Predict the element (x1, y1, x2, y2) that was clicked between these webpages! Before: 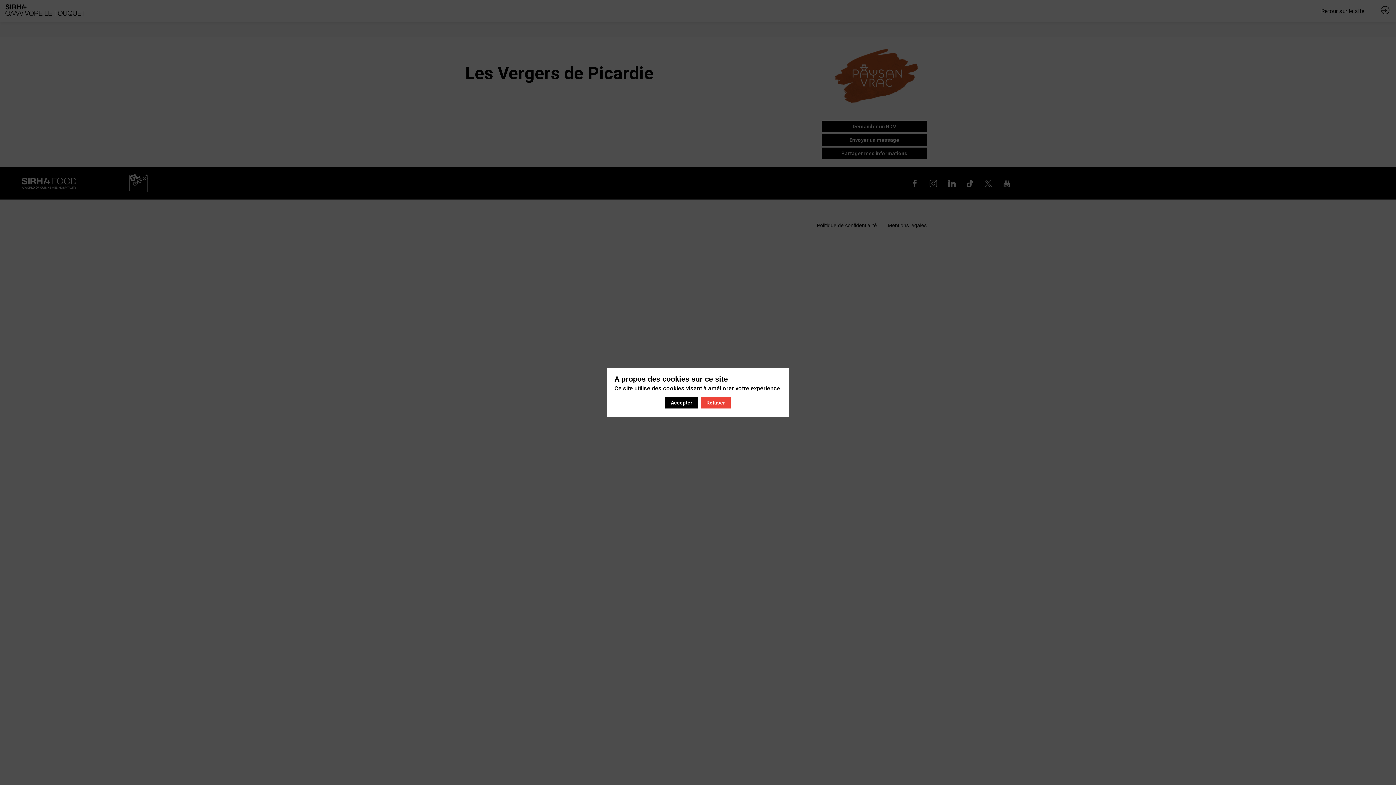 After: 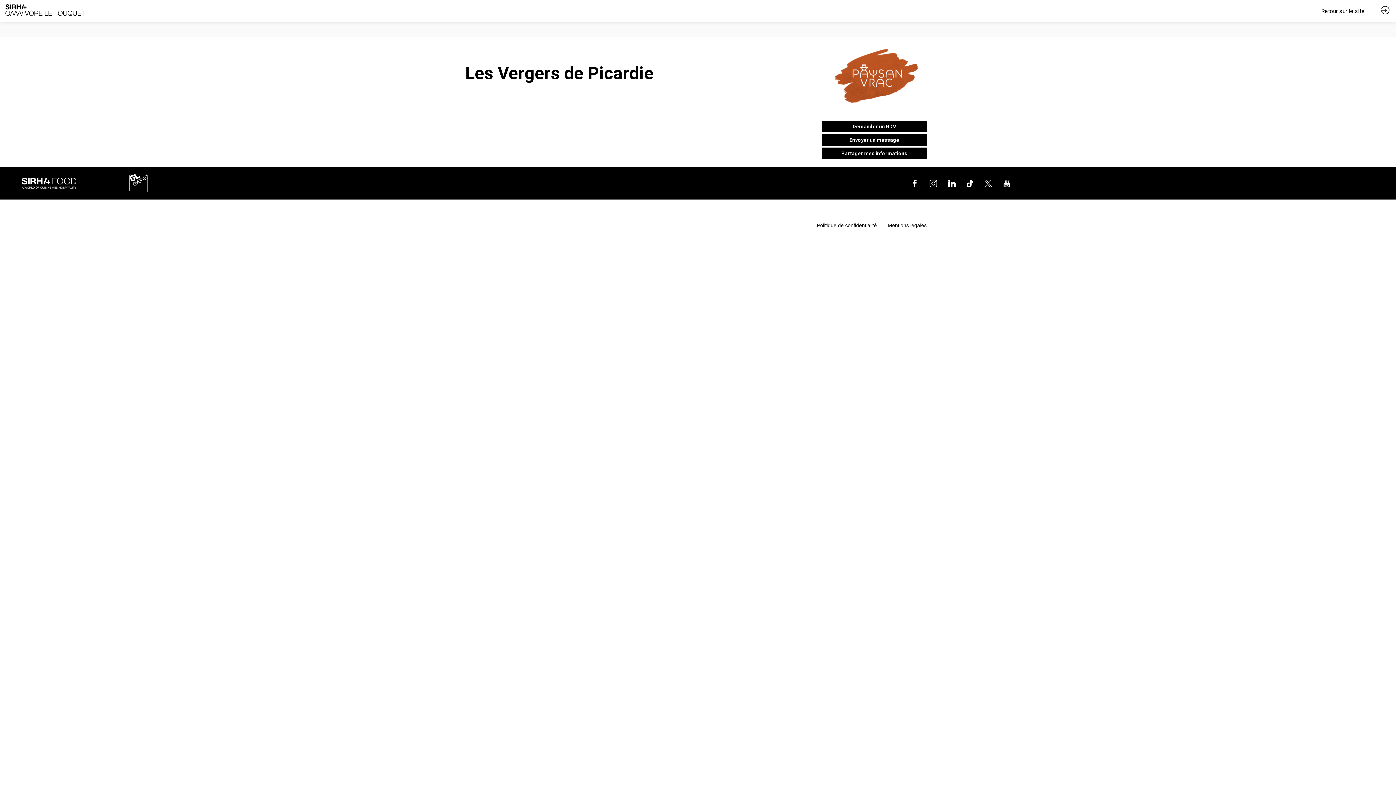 Action: label: Refuser bbox: (701, 397, 730, 408)